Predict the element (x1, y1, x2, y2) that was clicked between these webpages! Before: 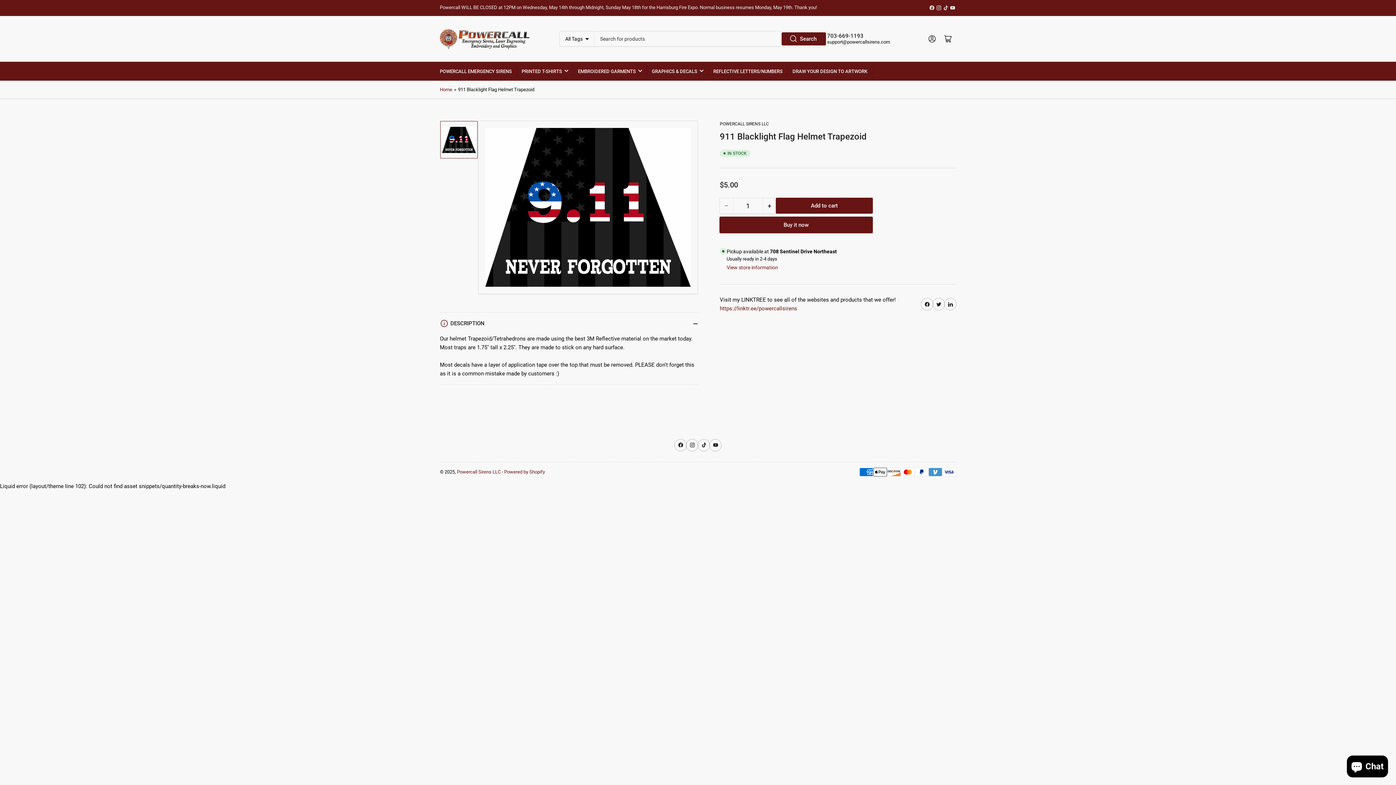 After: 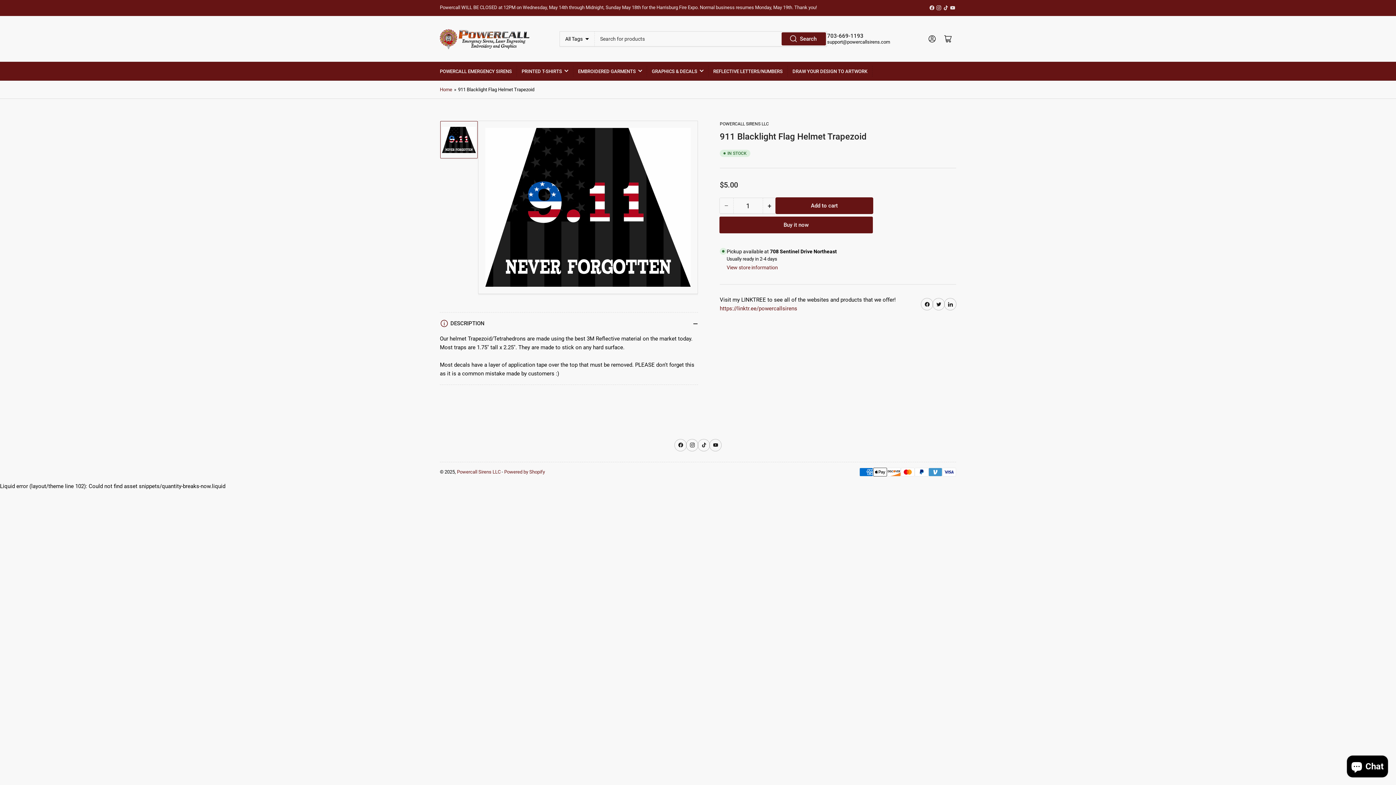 Action: bbox: (776, 198, 872, 213) label: Add to cart